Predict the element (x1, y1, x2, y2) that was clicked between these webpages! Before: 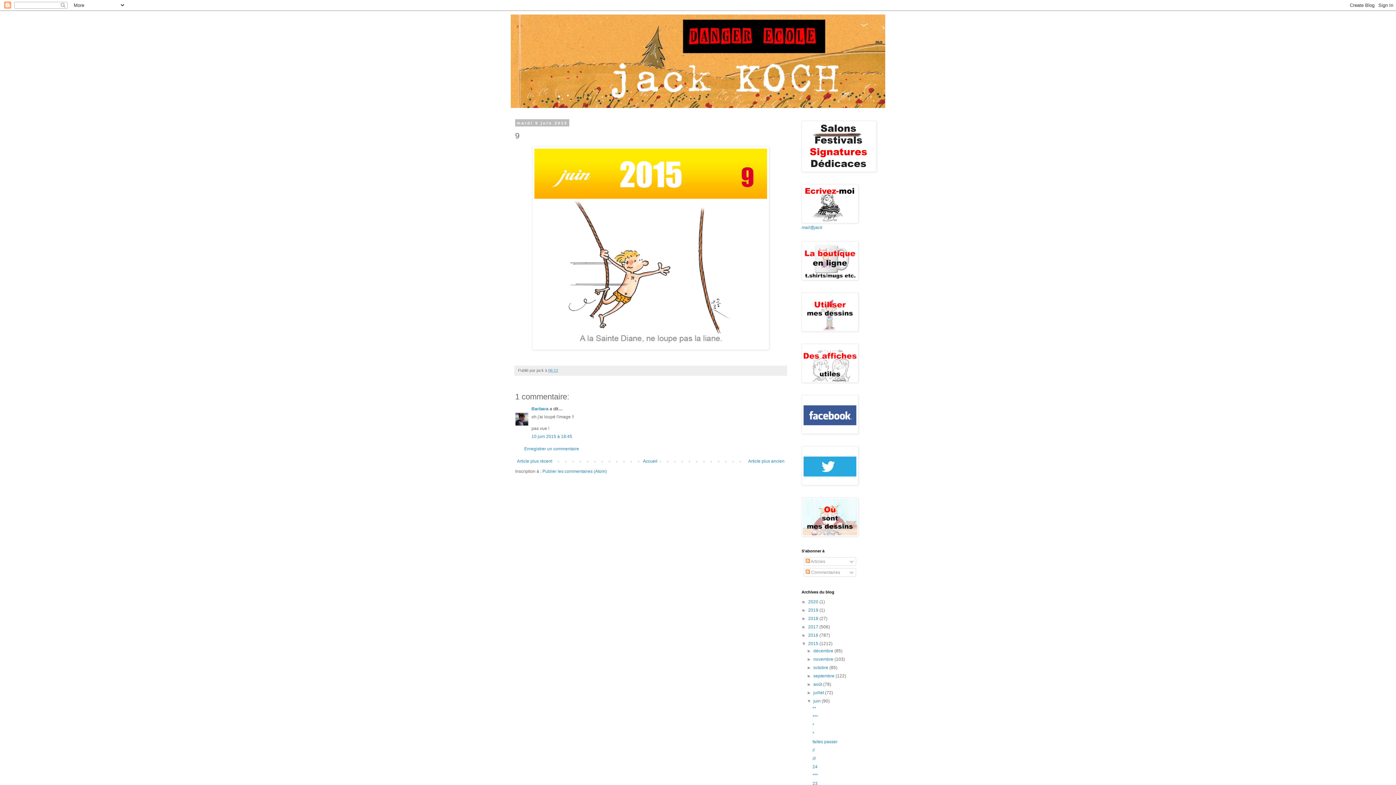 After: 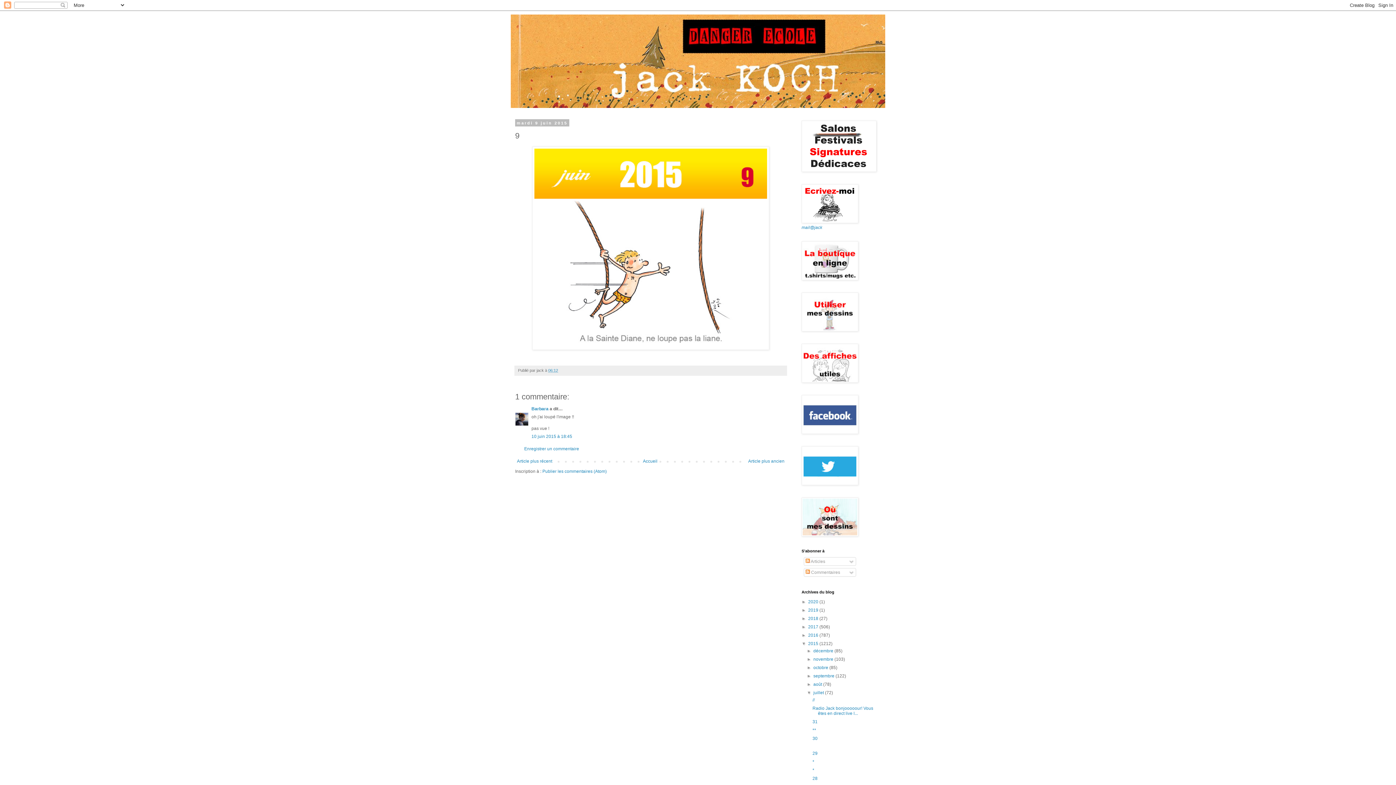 Action: bbox: (807, 690, 813, 695) label: ►  